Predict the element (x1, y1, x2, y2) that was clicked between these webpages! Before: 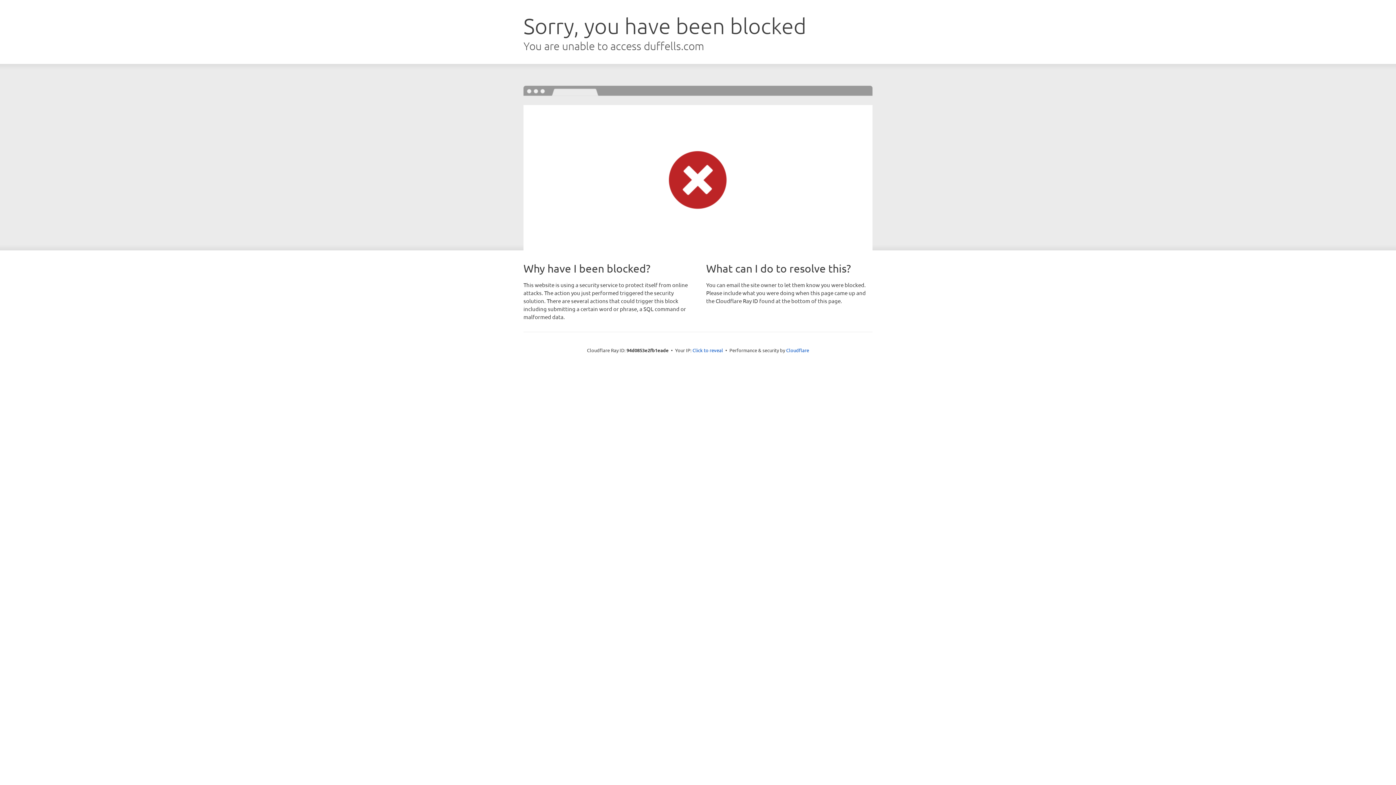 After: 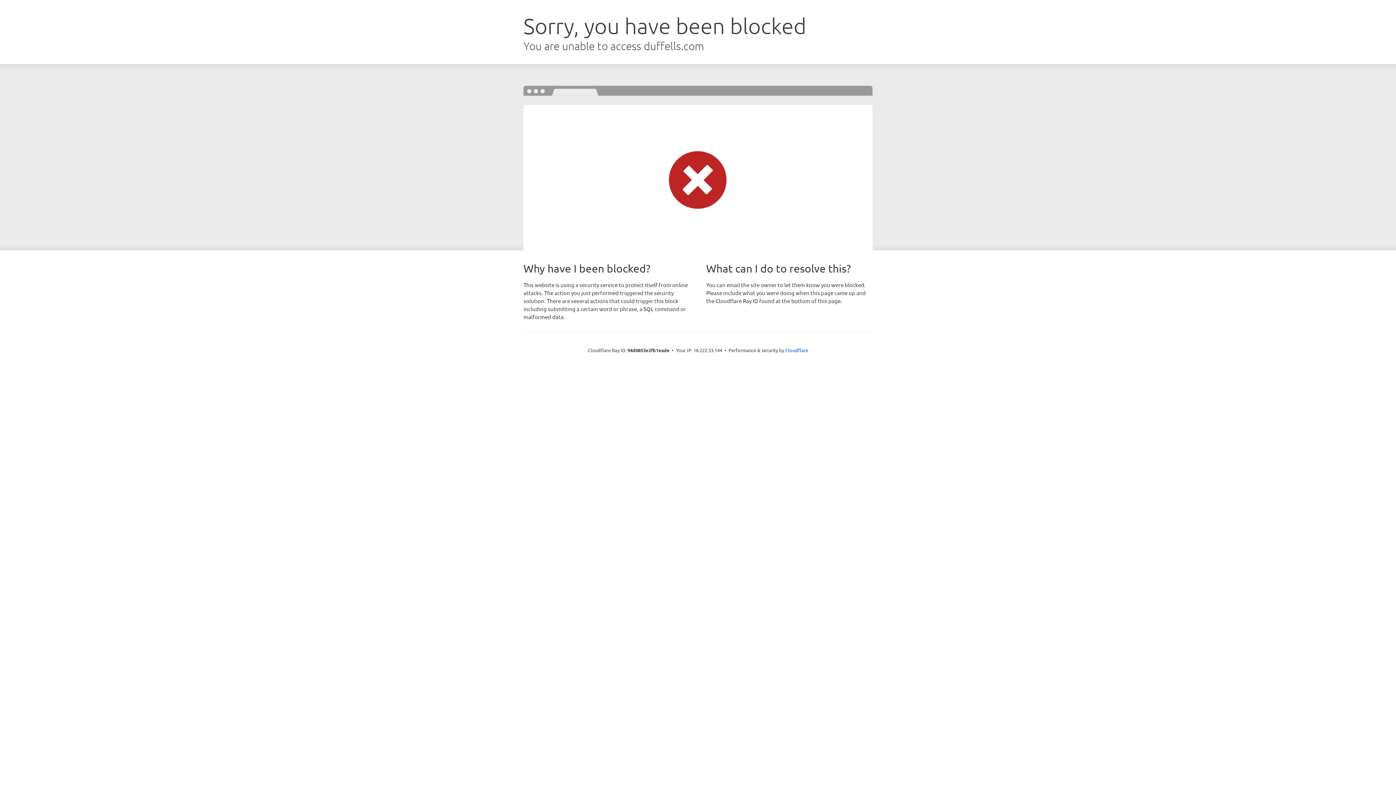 Action: bbox: (692, 346, 723, 353) label: Click to reveal